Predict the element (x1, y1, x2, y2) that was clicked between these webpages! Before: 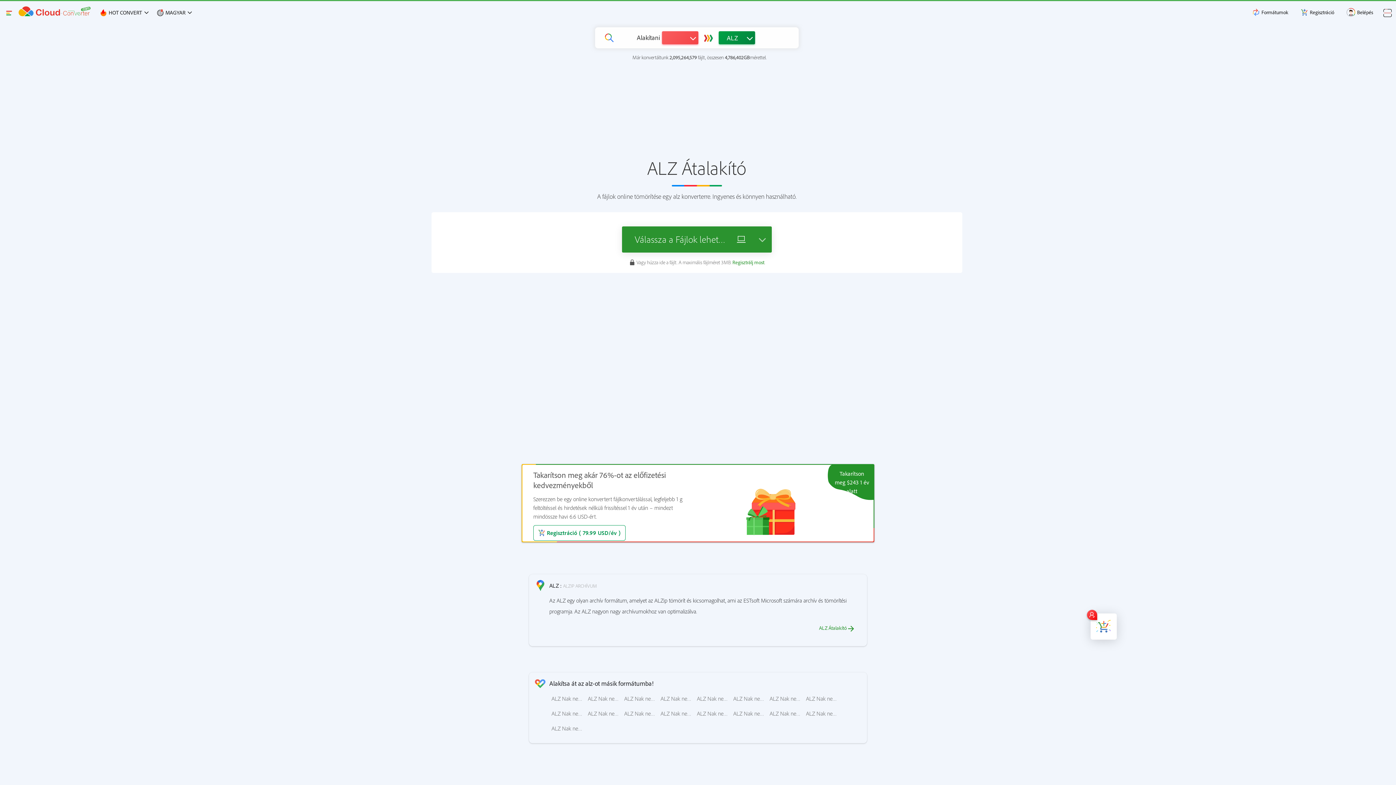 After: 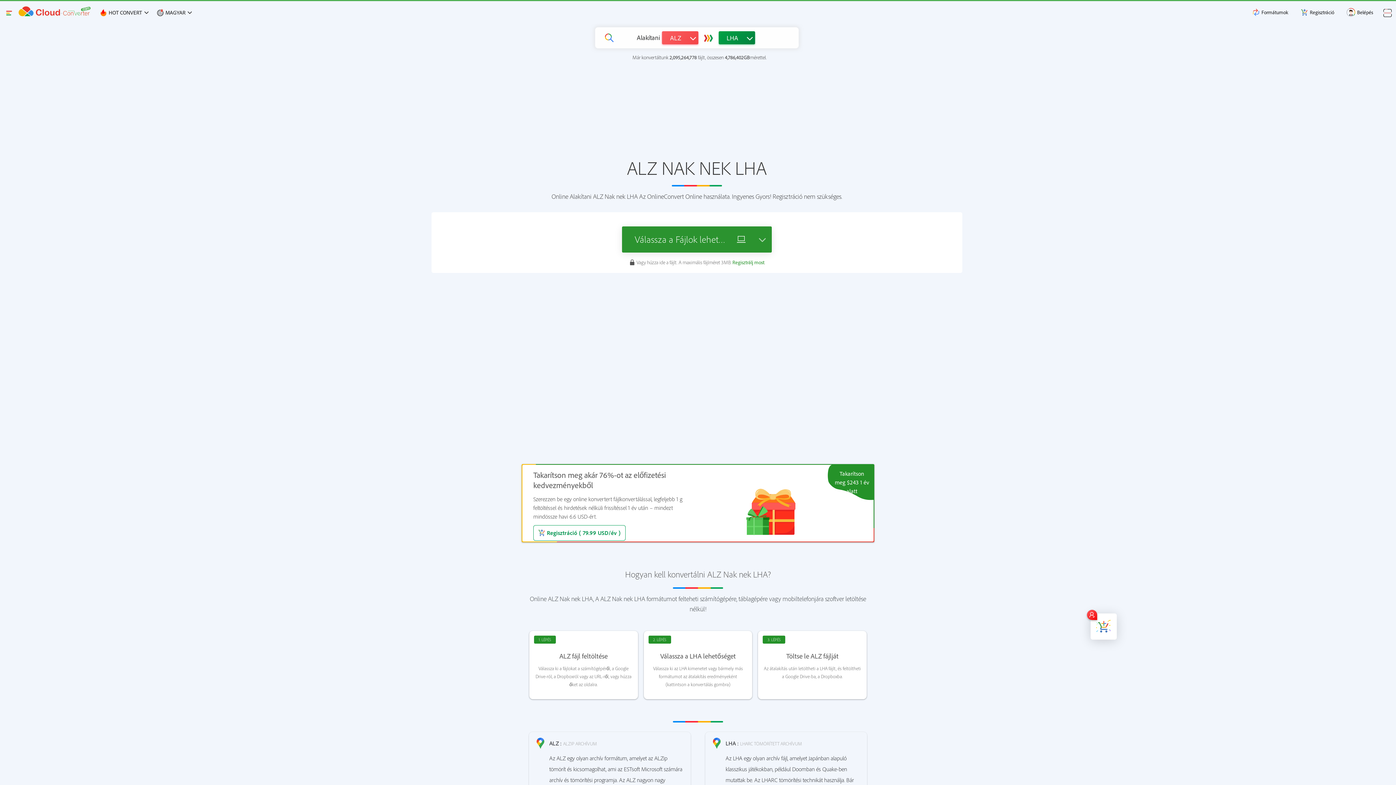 Action: label: ALZ Nak nek LHA bbox: (804, 692, 840, 704)